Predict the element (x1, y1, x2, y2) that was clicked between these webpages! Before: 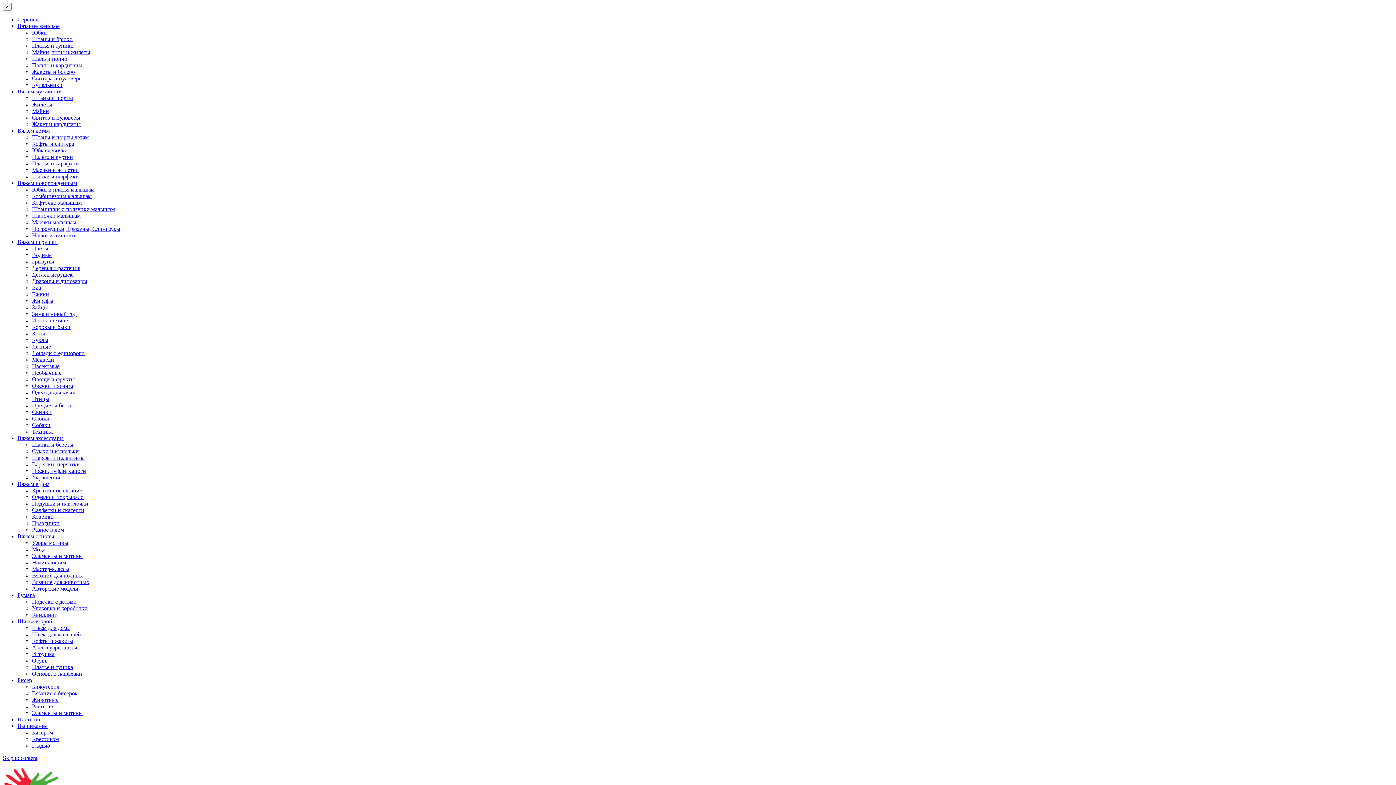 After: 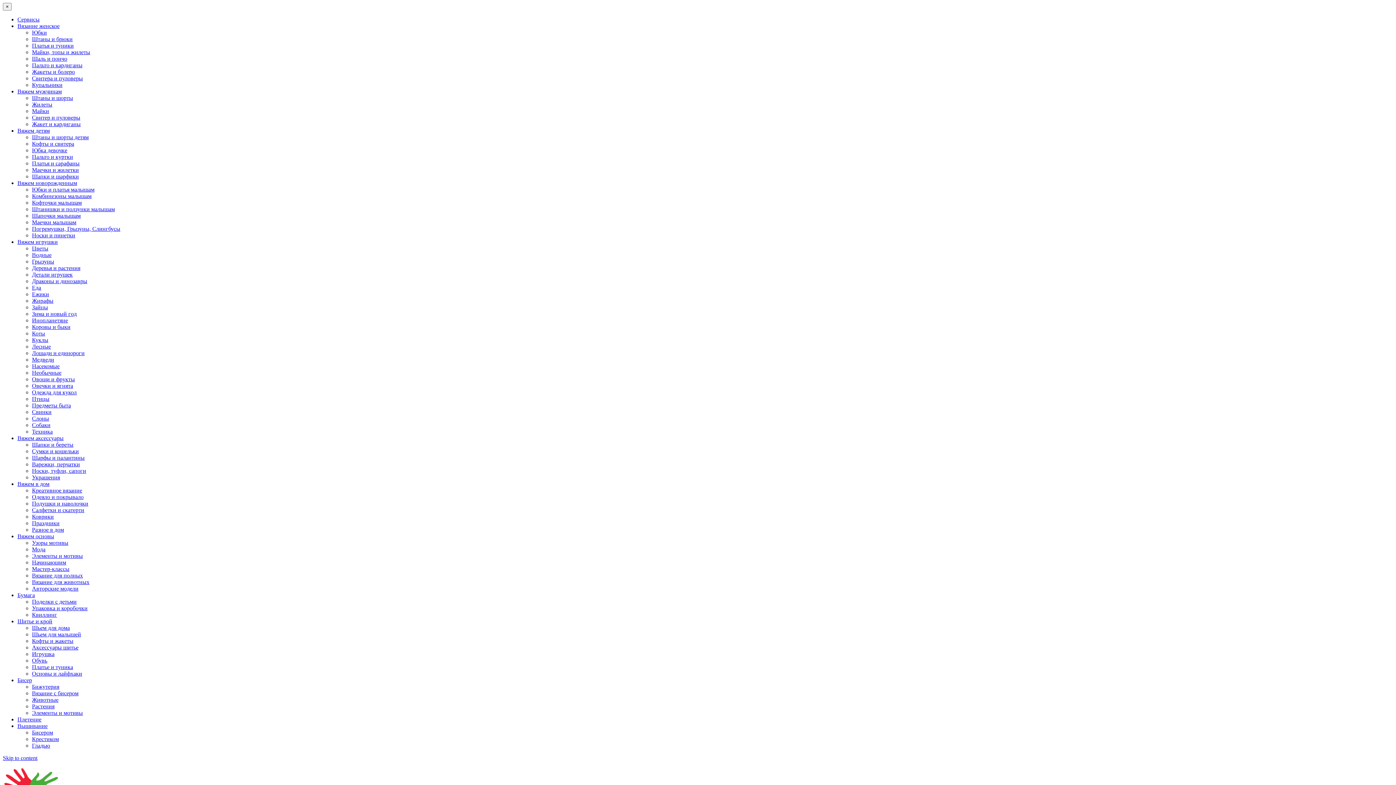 Action: label: Вязание женское bbox: (17, 22, 59, 29)